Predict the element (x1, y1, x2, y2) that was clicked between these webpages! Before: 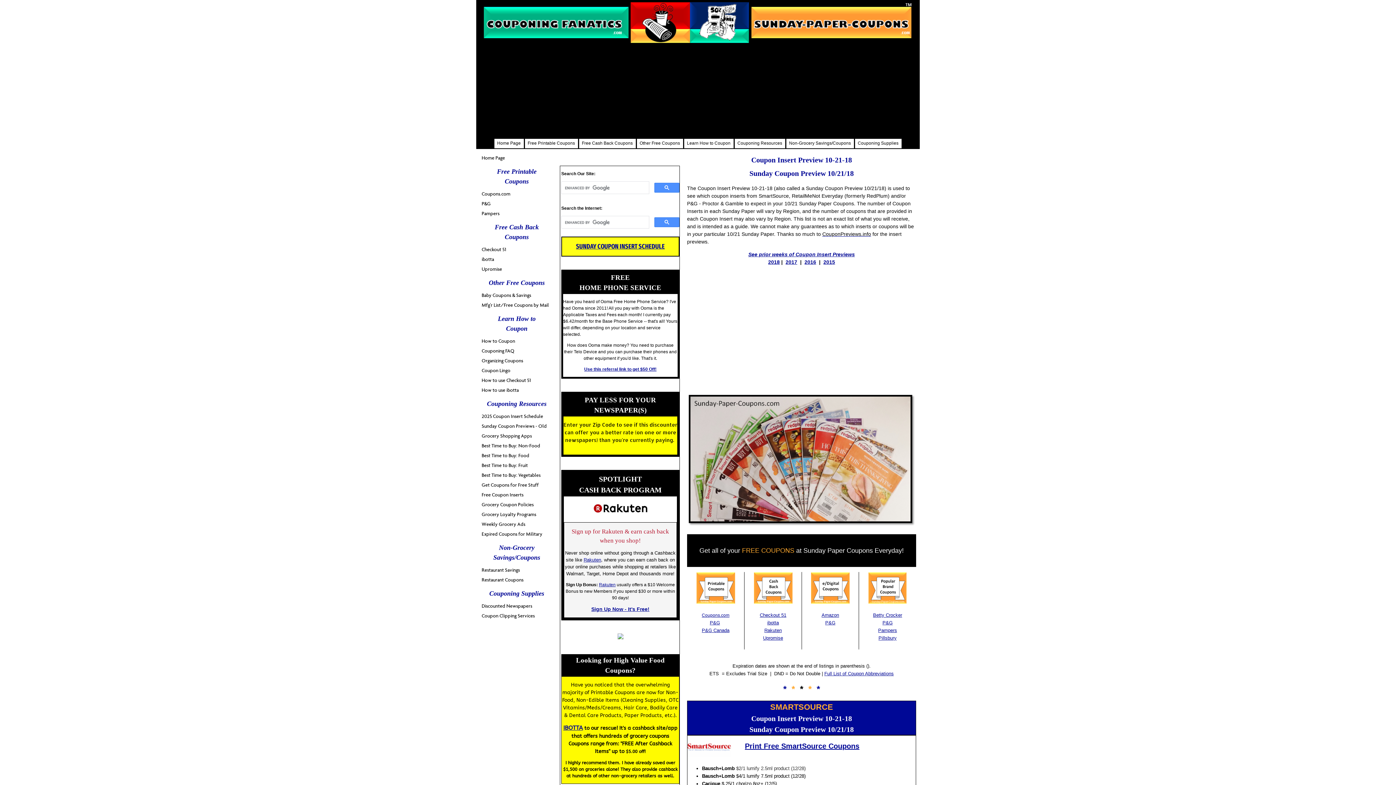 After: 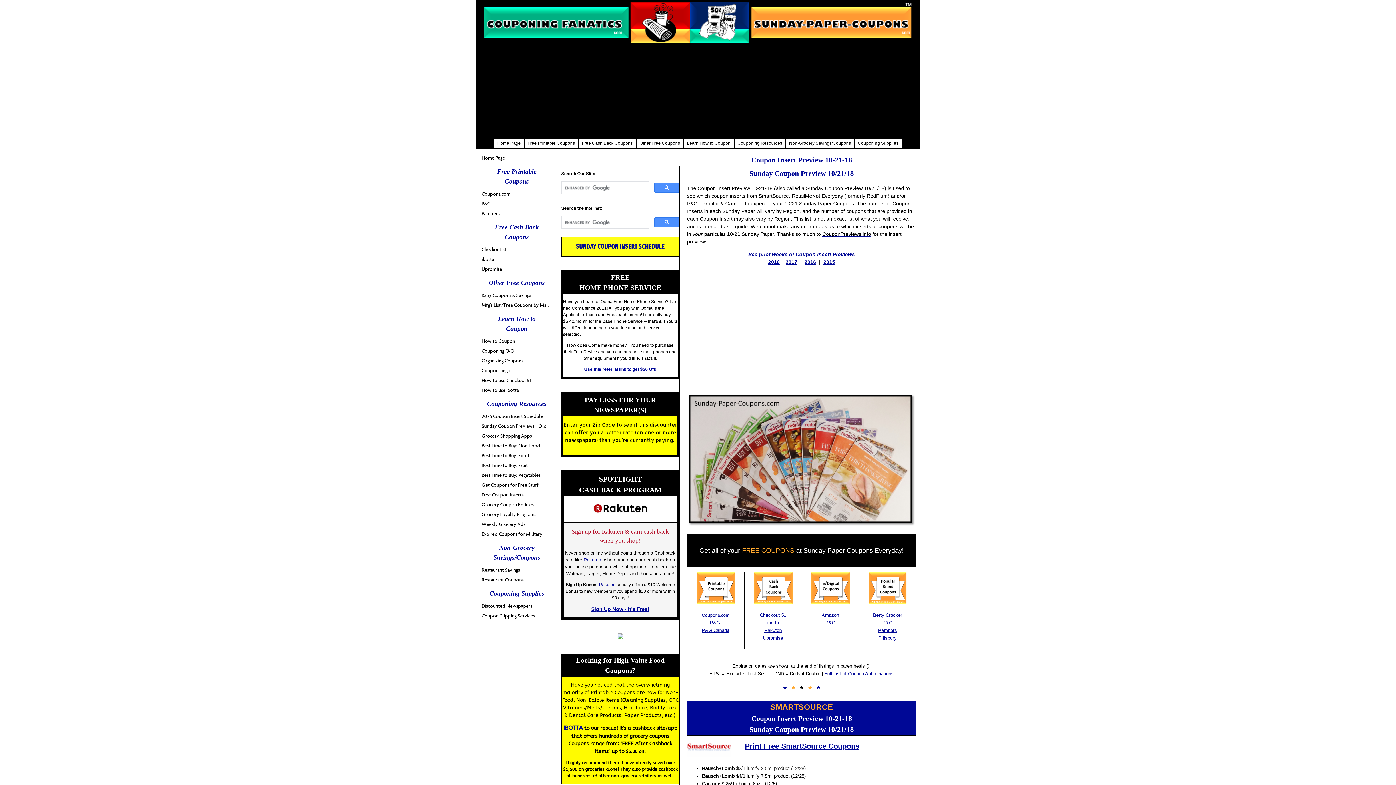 Action: label: 2015 bbox: (823, 259, 835, 265)